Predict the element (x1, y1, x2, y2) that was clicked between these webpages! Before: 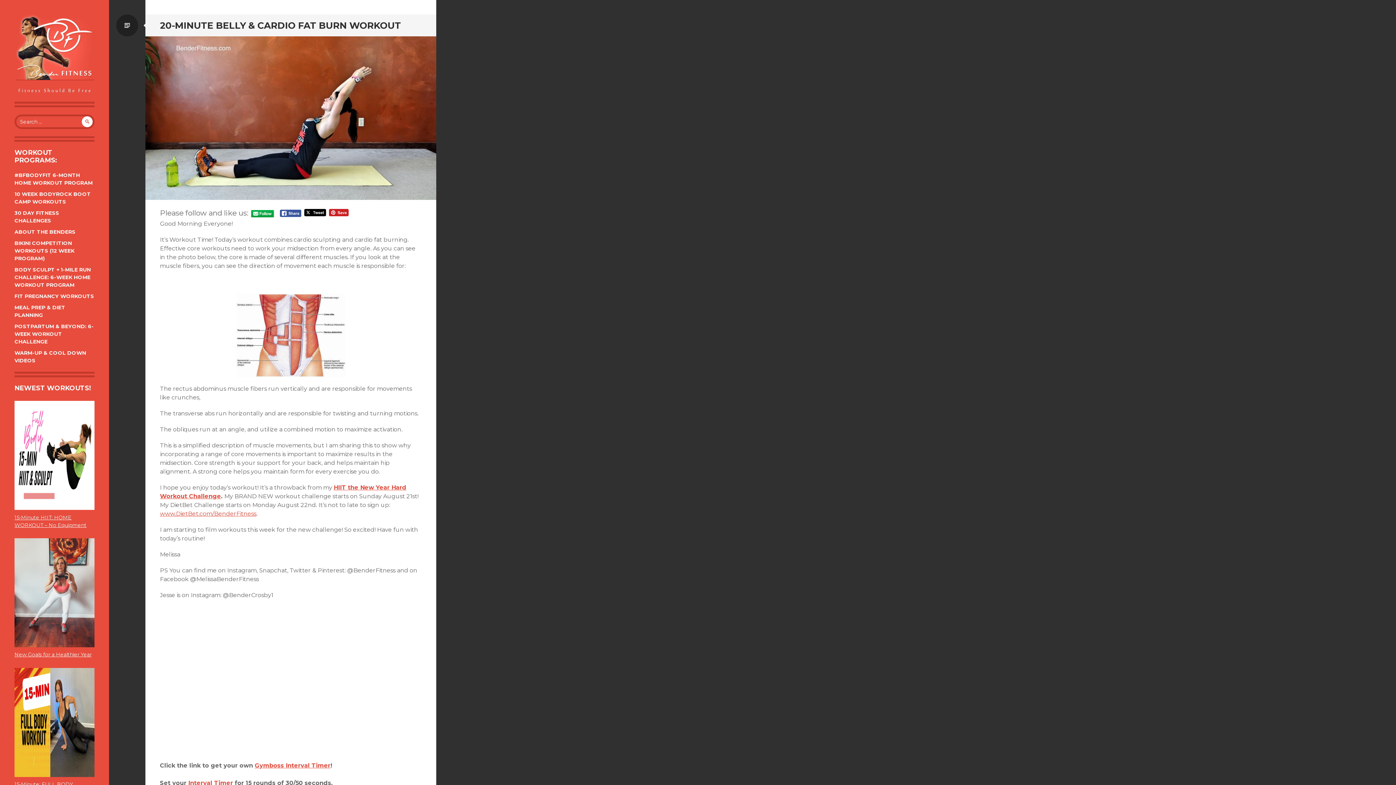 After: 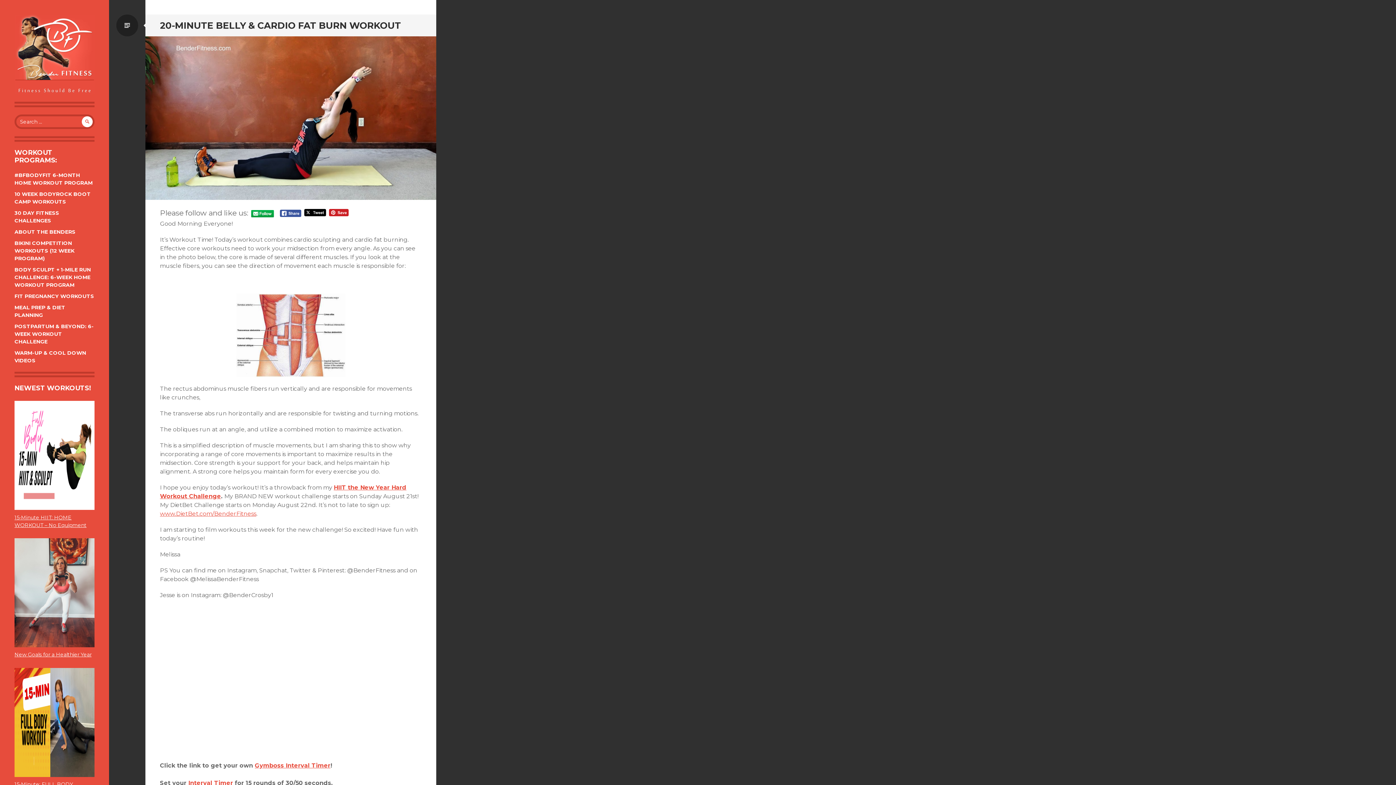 Action: bbox: (279, 209, 301, 217)